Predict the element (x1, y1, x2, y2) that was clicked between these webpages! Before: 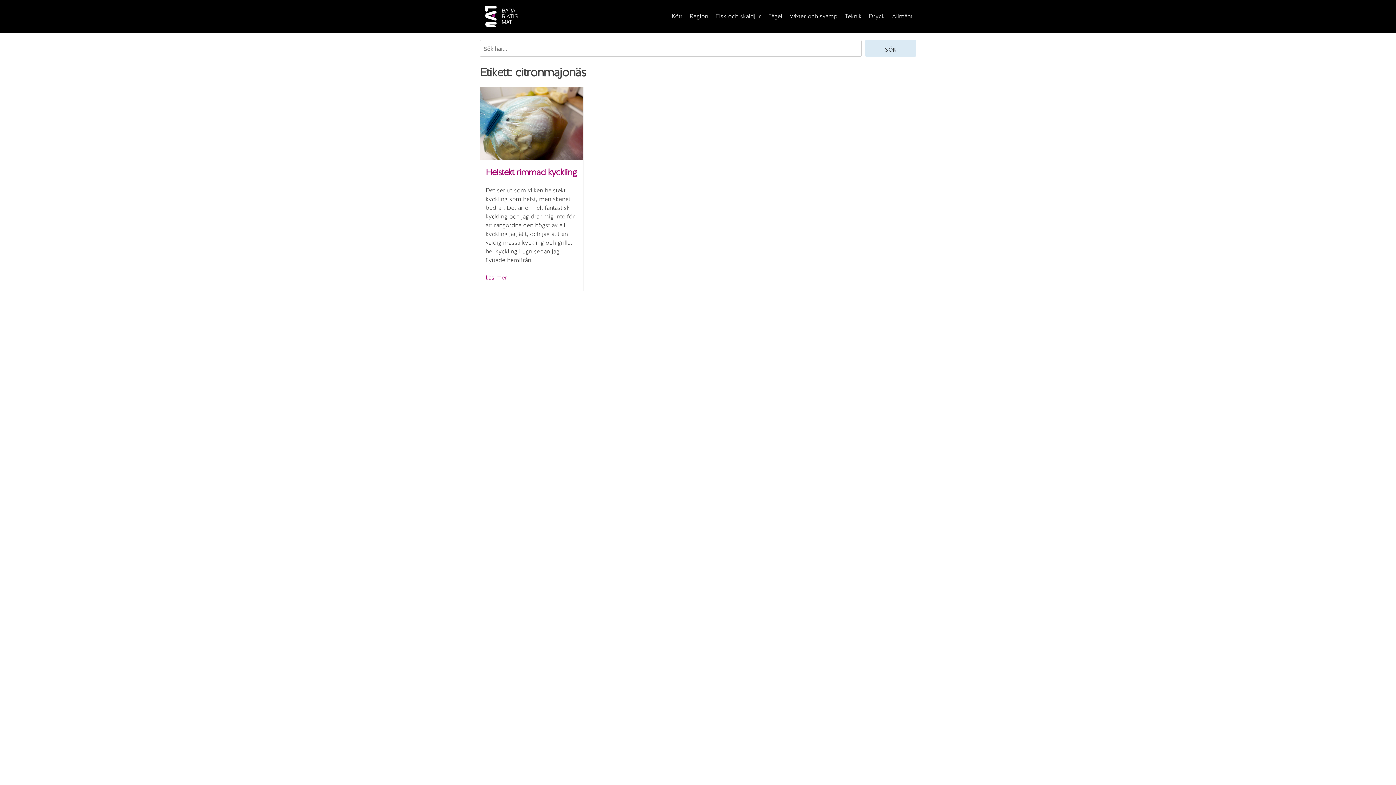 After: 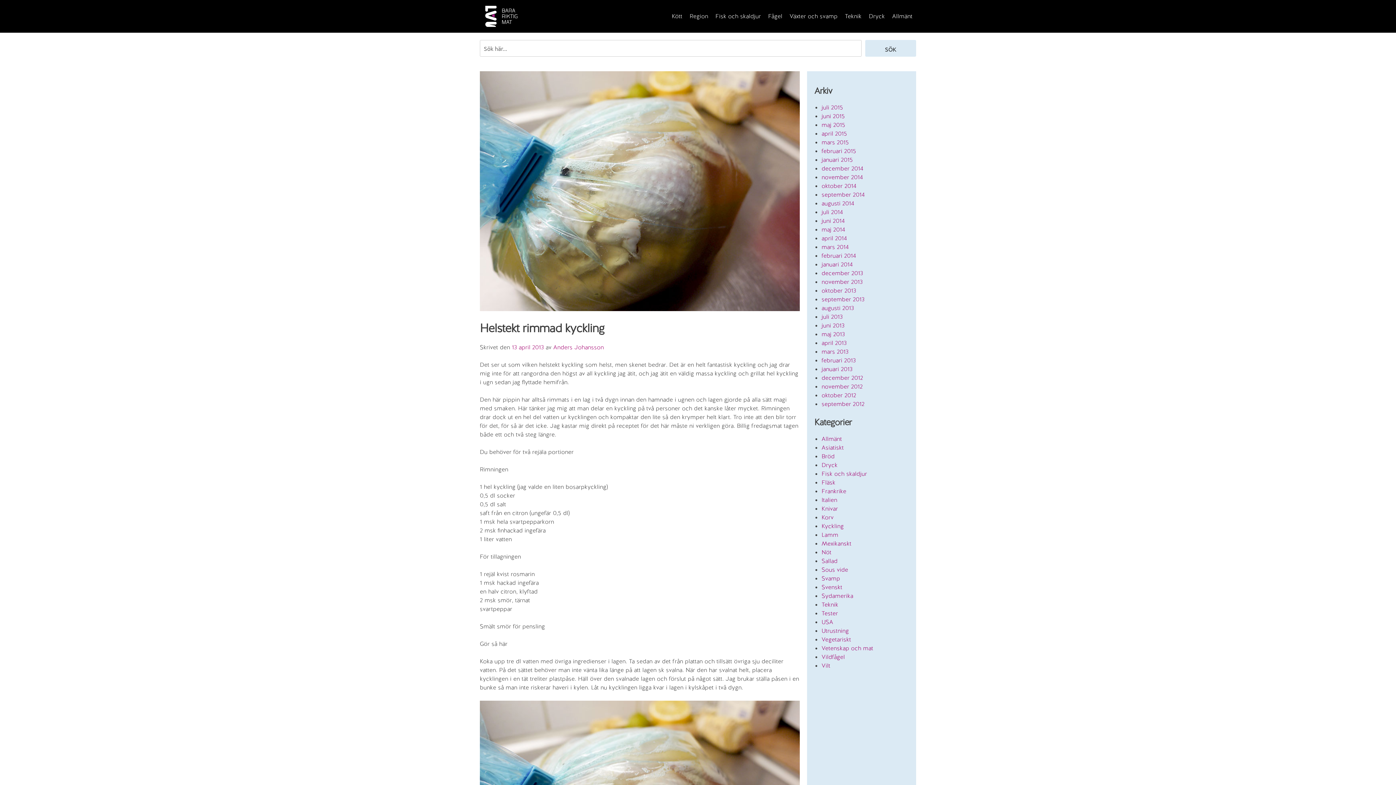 Action: label: Helstekt rimmad kyckling bbox: (485, 166, 576, 177)